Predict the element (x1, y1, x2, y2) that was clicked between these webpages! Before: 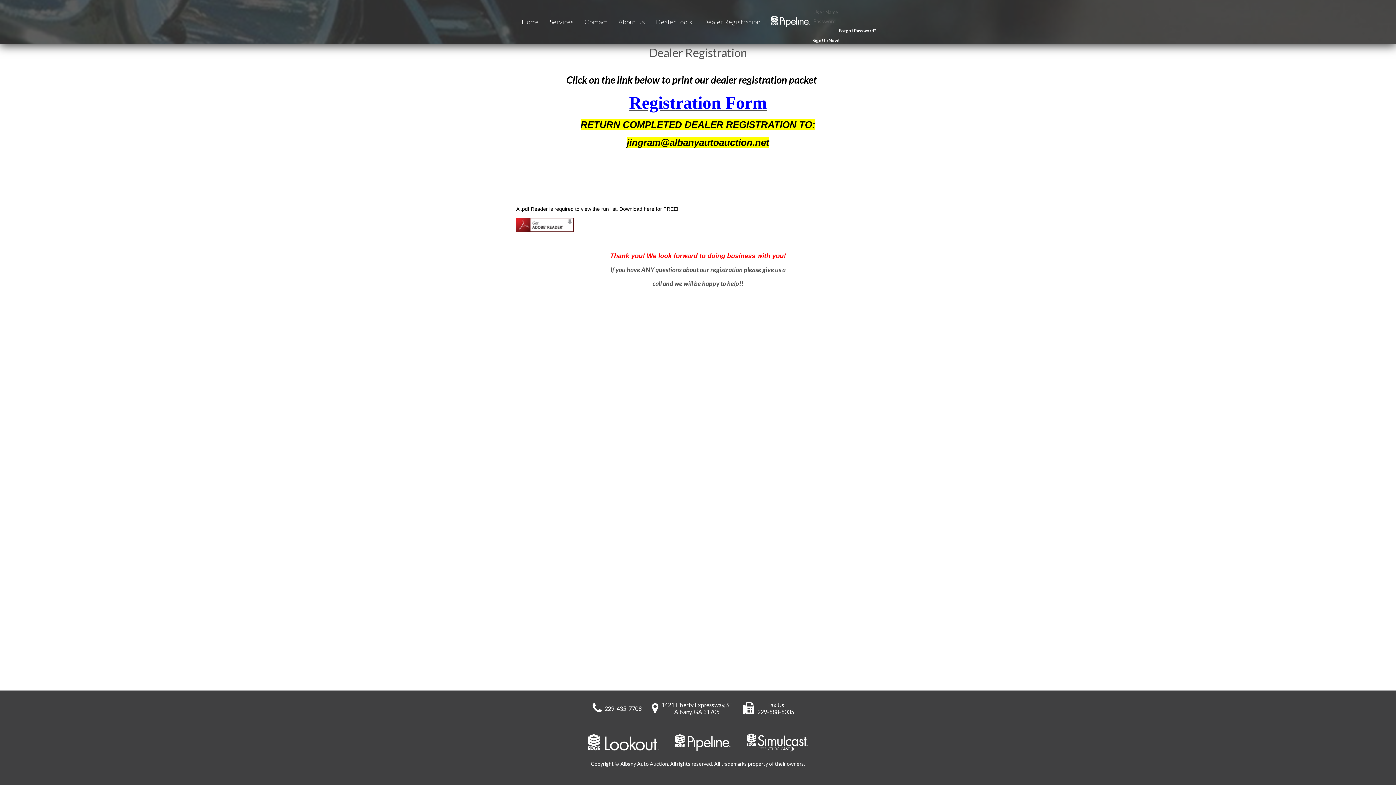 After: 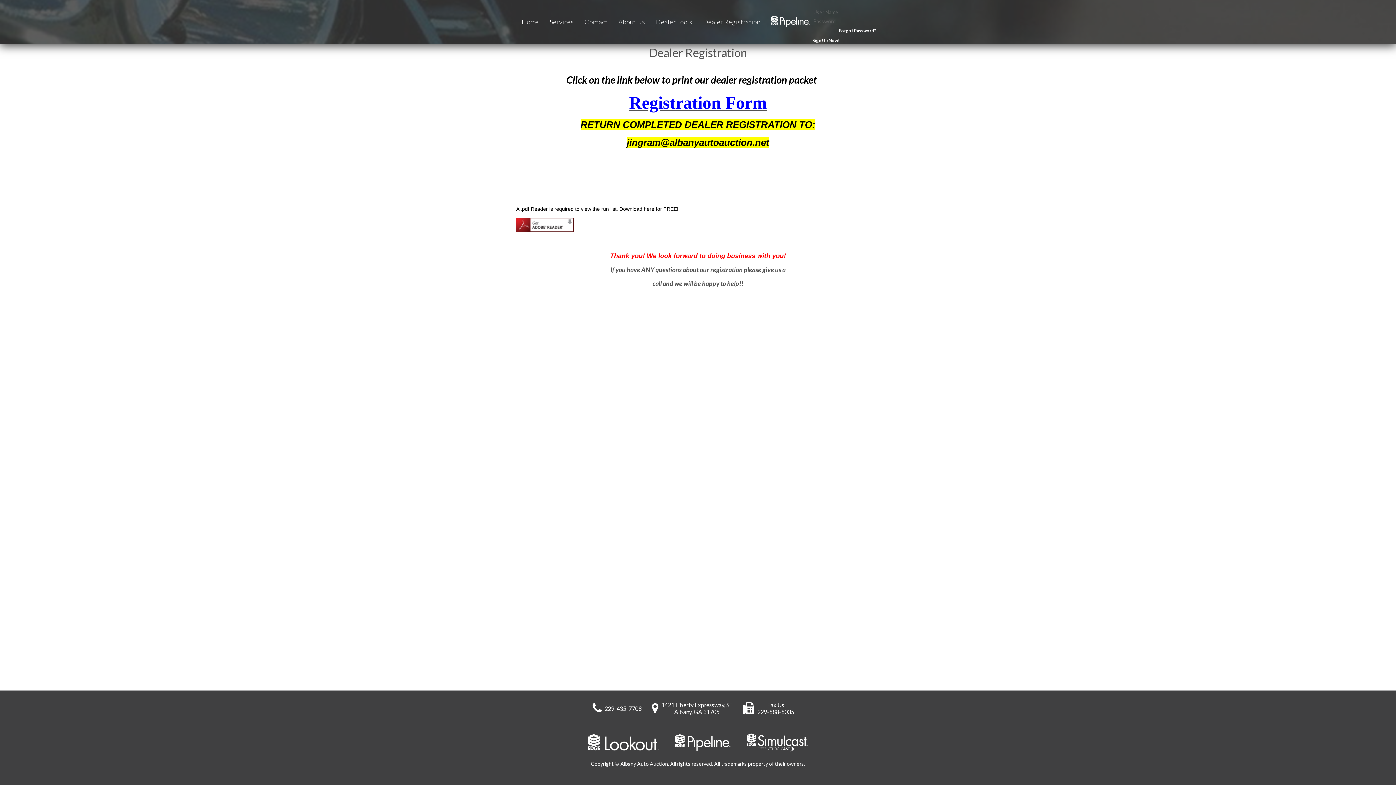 Action: bbox: (746, 738, 808, 745)